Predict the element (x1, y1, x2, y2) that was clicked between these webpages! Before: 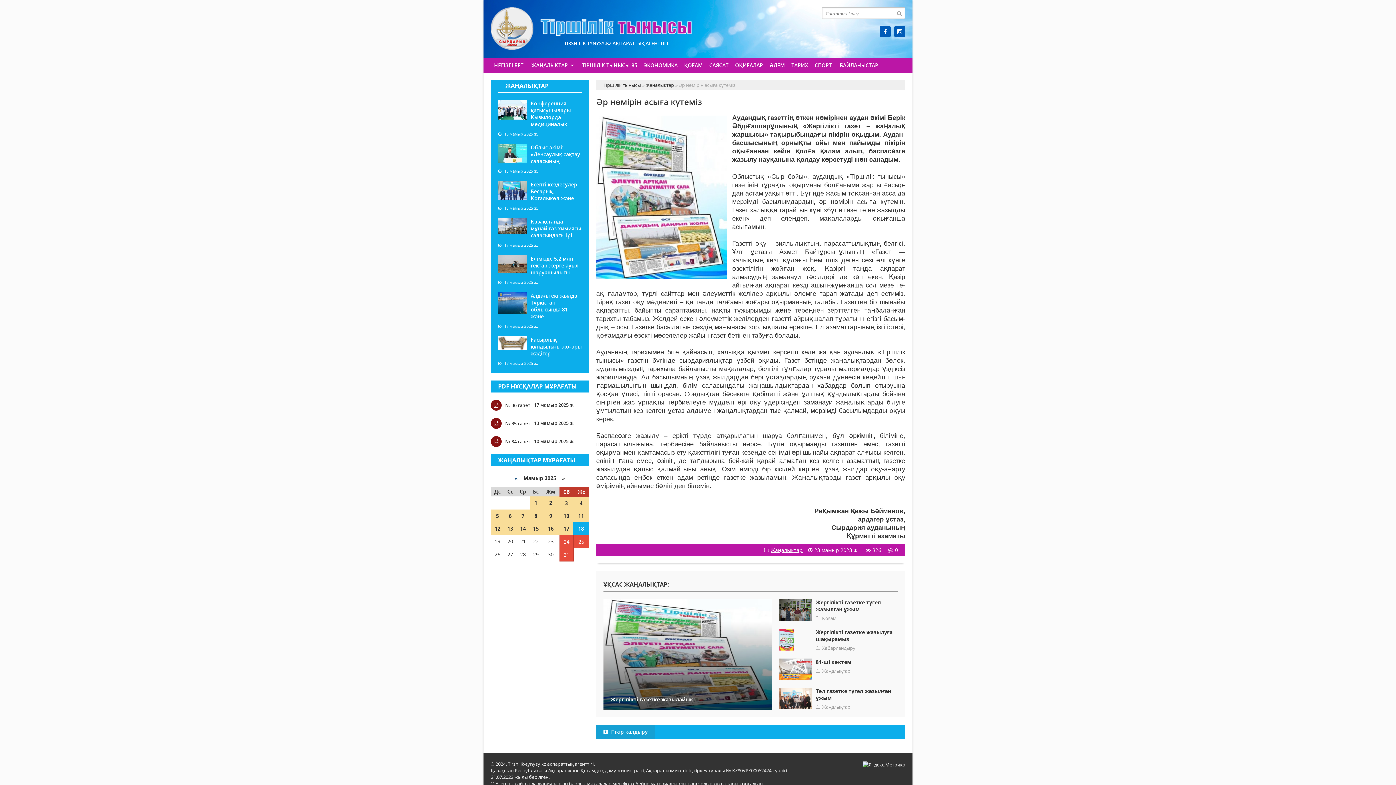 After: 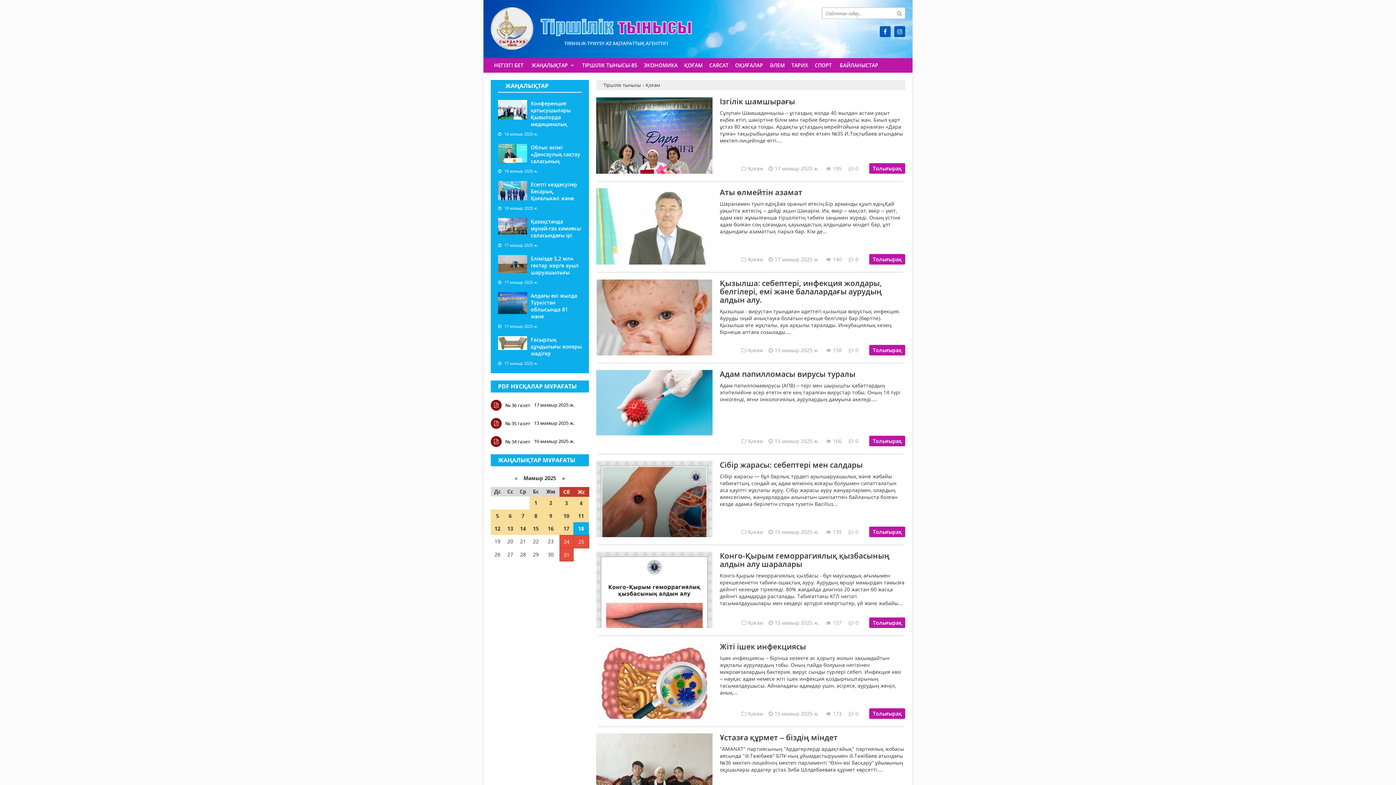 Action: bbox: (681, 58, 706, 72) label: ҚОҒАМ